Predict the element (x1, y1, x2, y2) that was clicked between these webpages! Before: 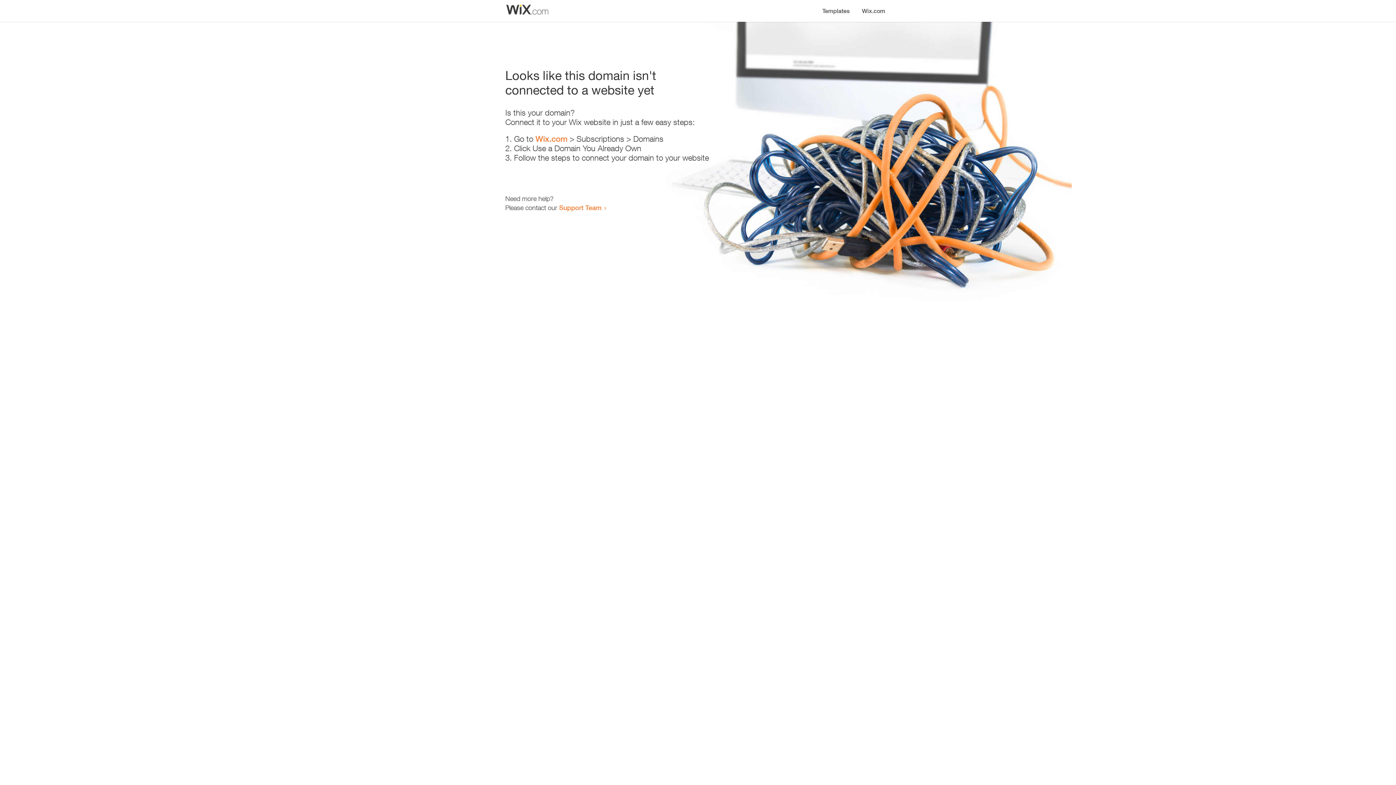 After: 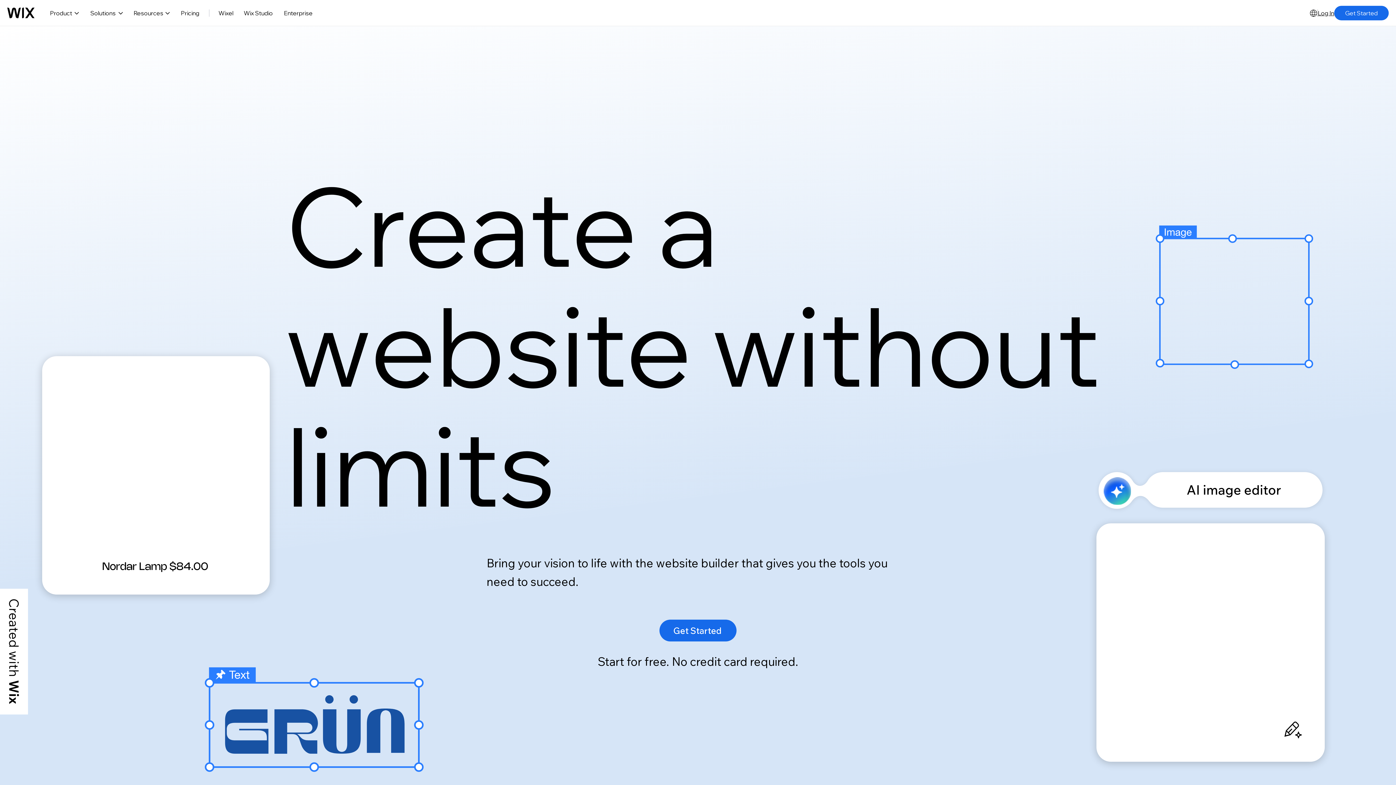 Action: label: Wix.com bbox: (856, 0, 890, 14)